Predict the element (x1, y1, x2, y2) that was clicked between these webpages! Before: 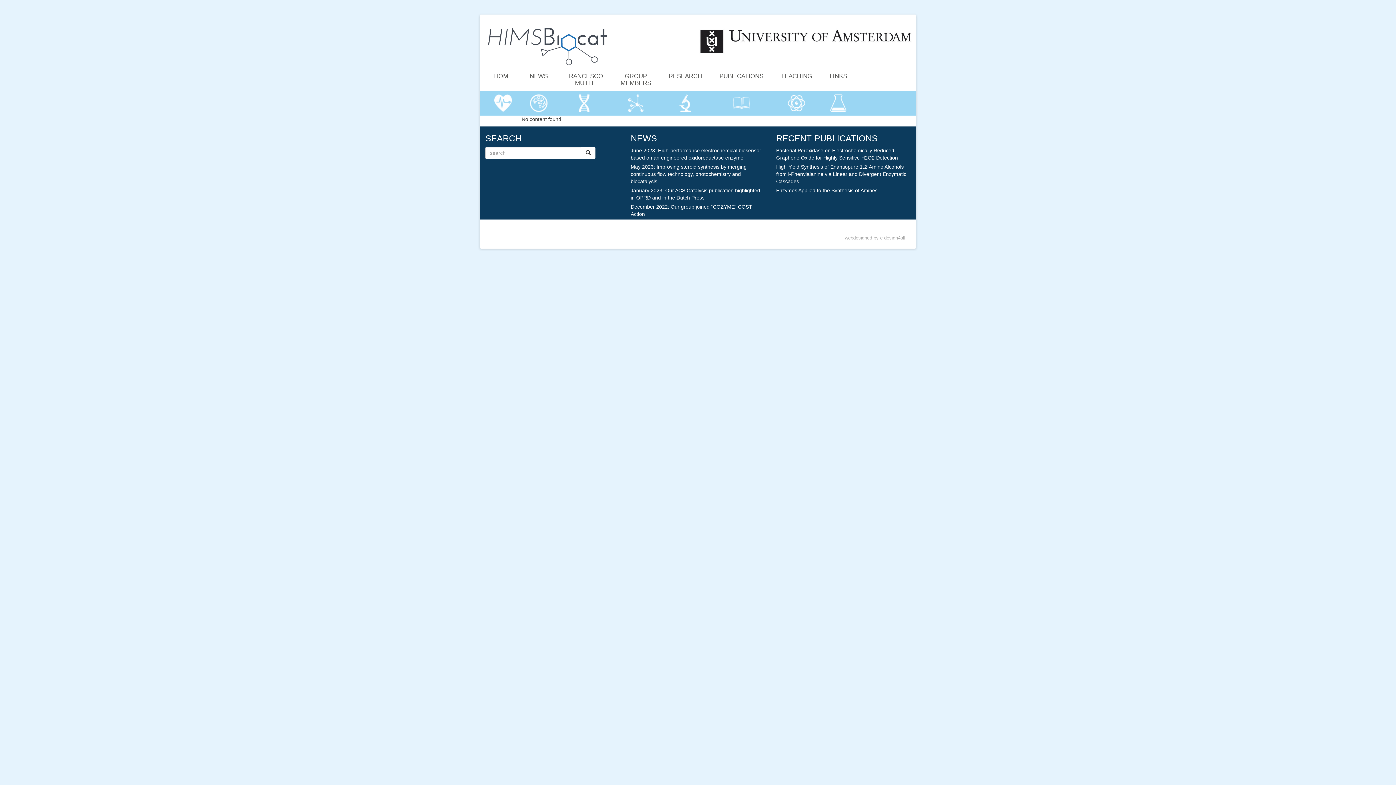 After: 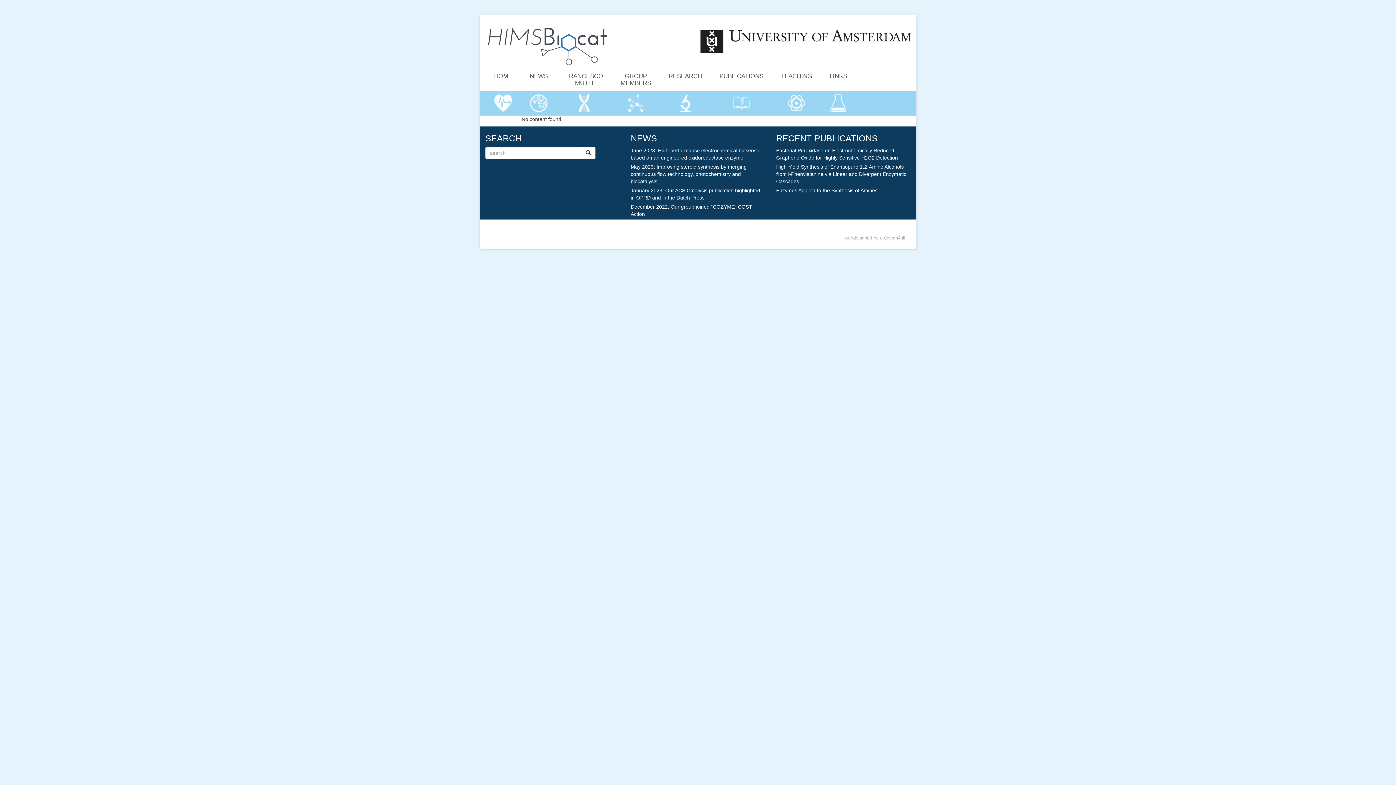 Action: label: webdesigned by e-design4all bbox: (845, 235, 905, 240)